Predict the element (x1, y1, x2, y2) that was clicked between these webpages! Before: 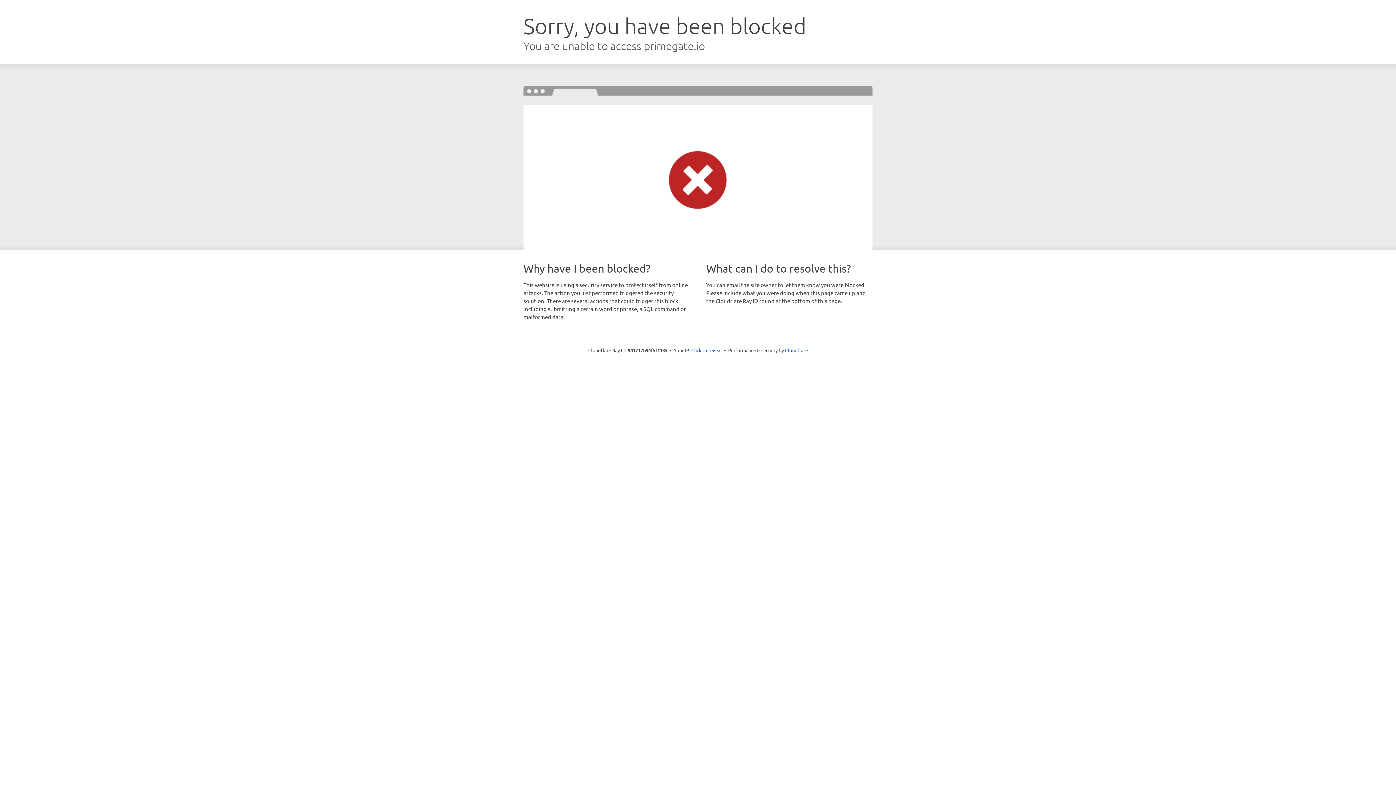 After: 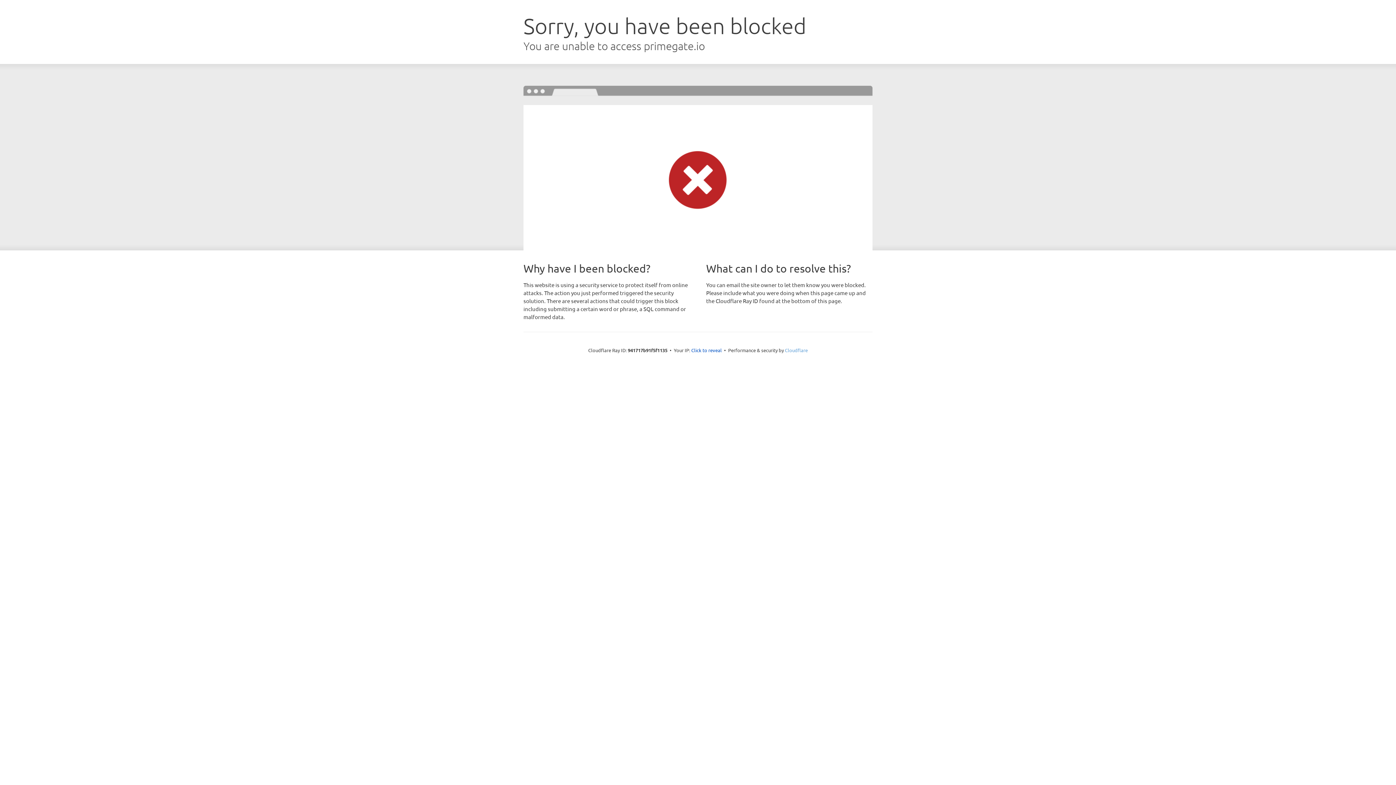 Action: bbox: (785, 347, 808, 353) label: Cloudflare